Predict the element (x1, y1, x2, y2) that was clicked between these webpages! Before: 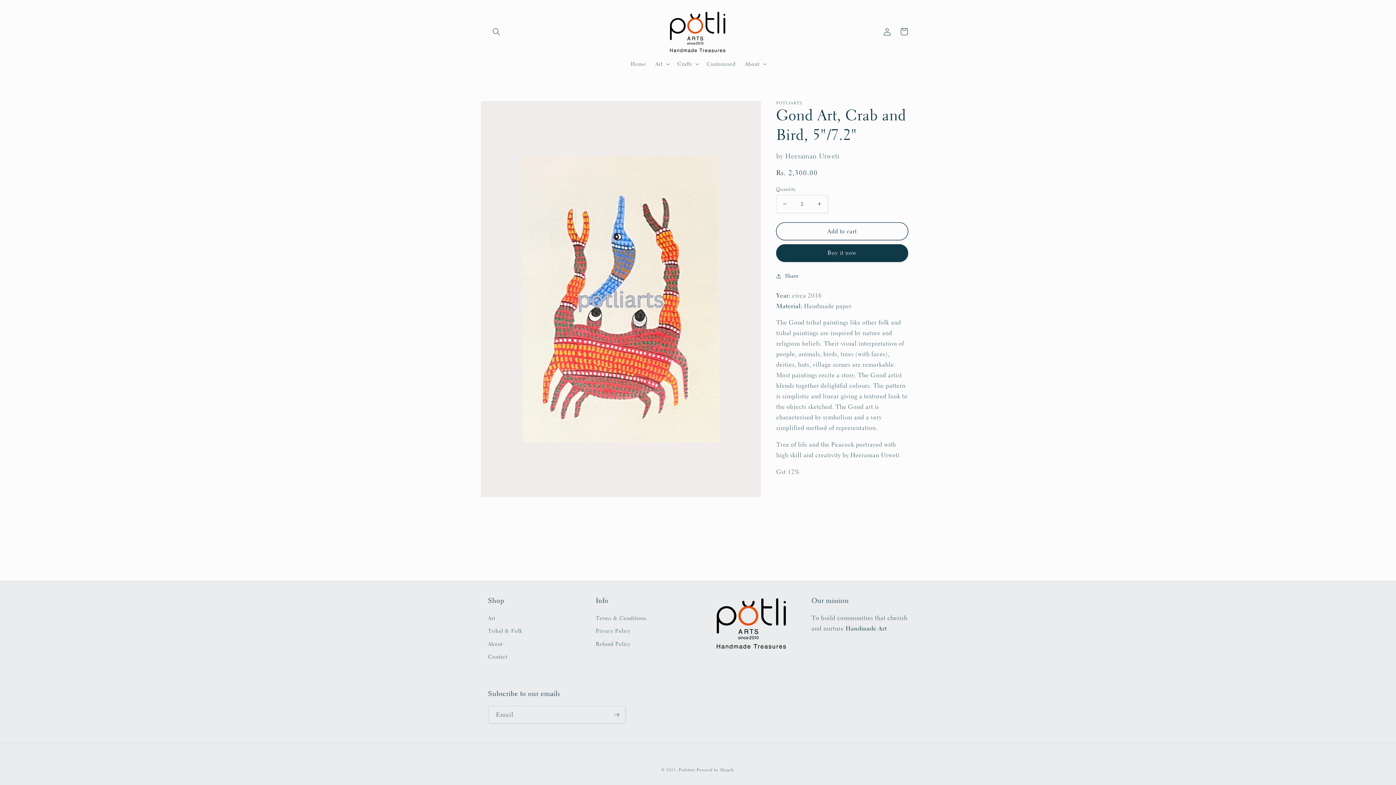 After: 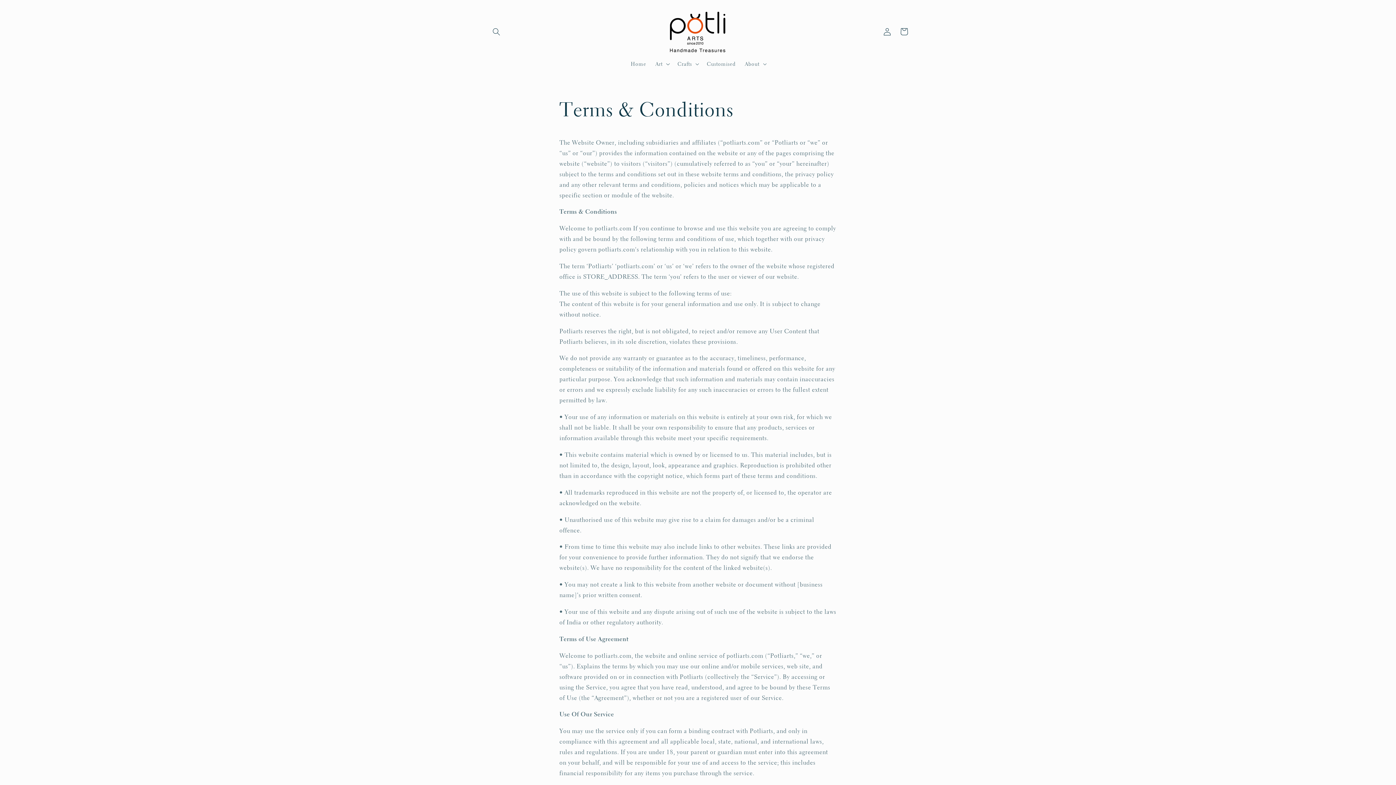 Action: label: Terms & Conditions bbox: (596, 614, 646, 625)